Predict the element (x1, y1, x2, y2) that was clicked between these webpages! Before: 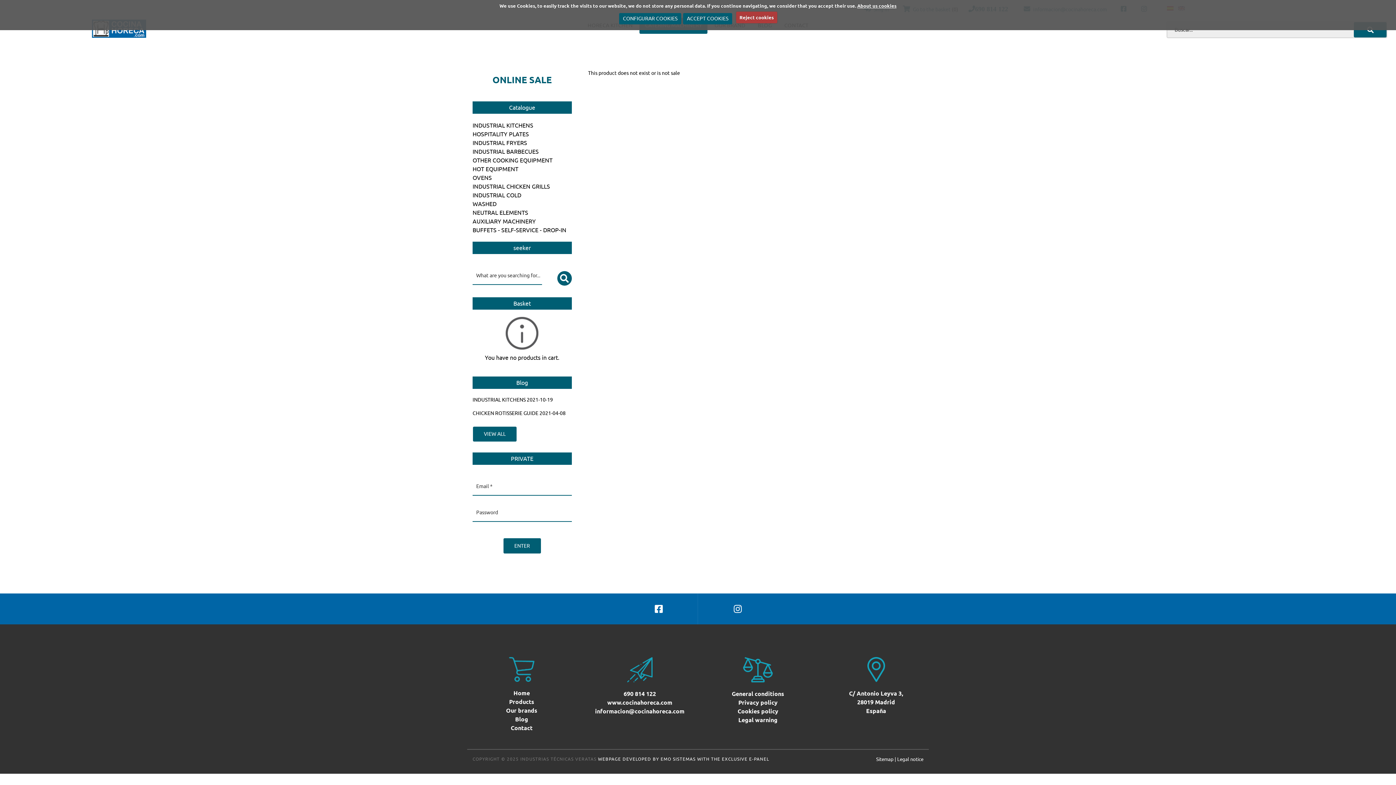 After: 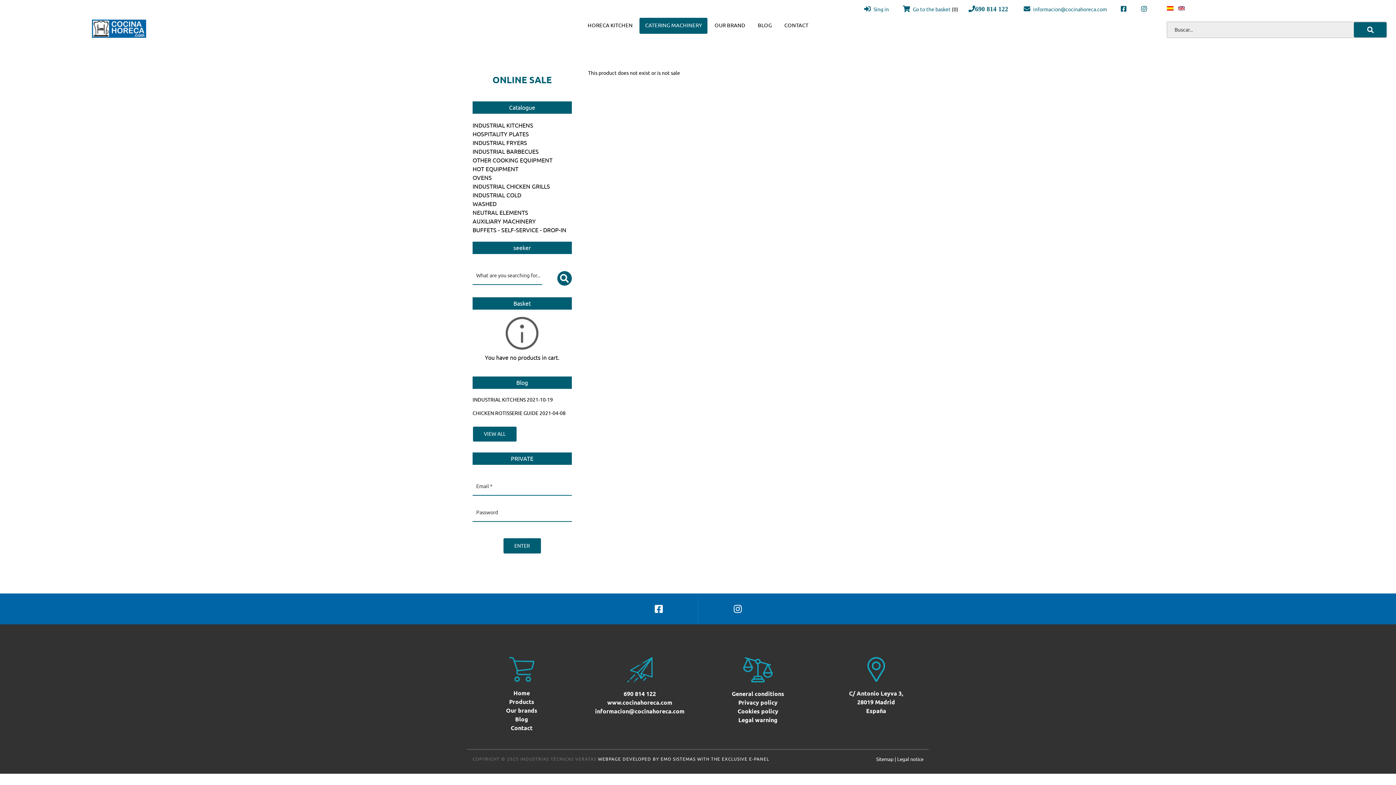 Action: label: ACCEPT COOKIES bbox: (683, 12, 732, 24)